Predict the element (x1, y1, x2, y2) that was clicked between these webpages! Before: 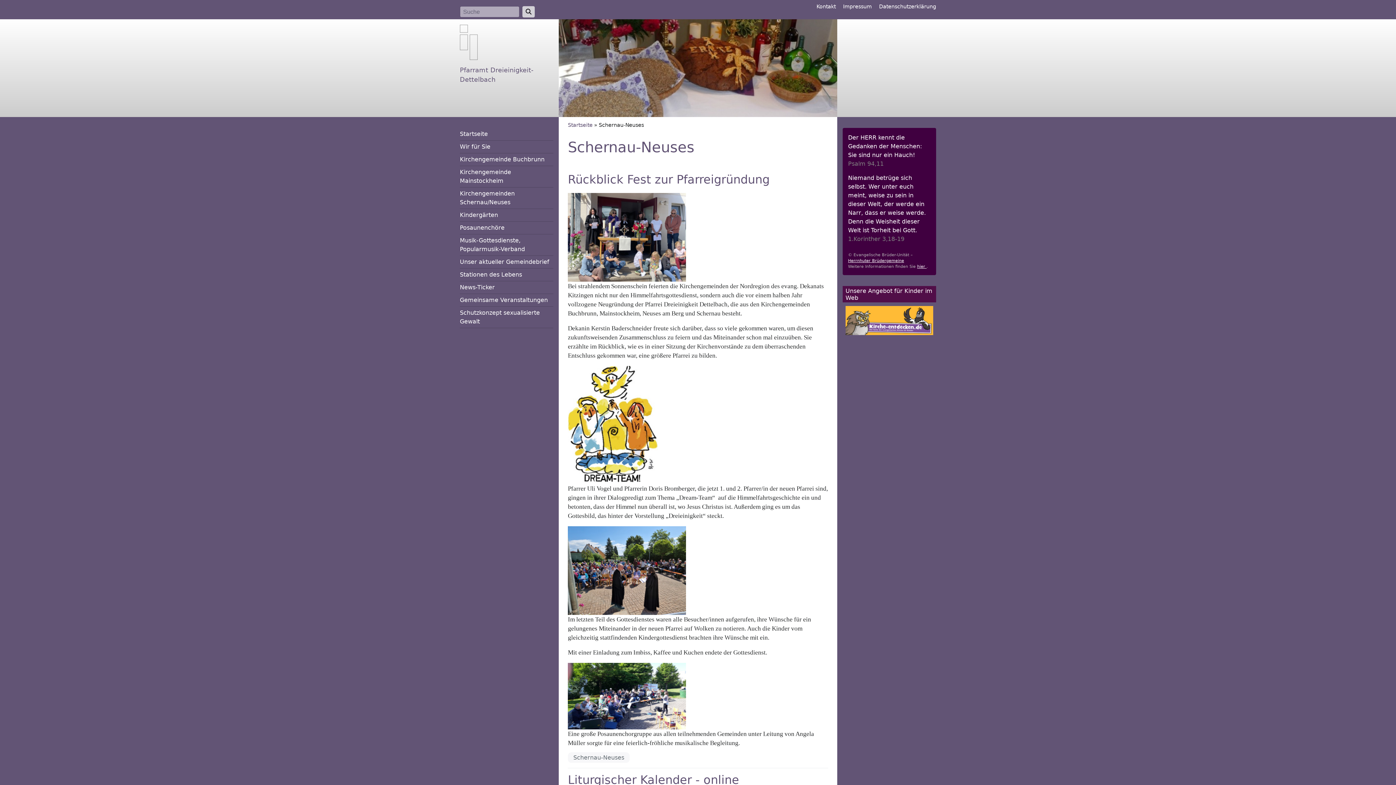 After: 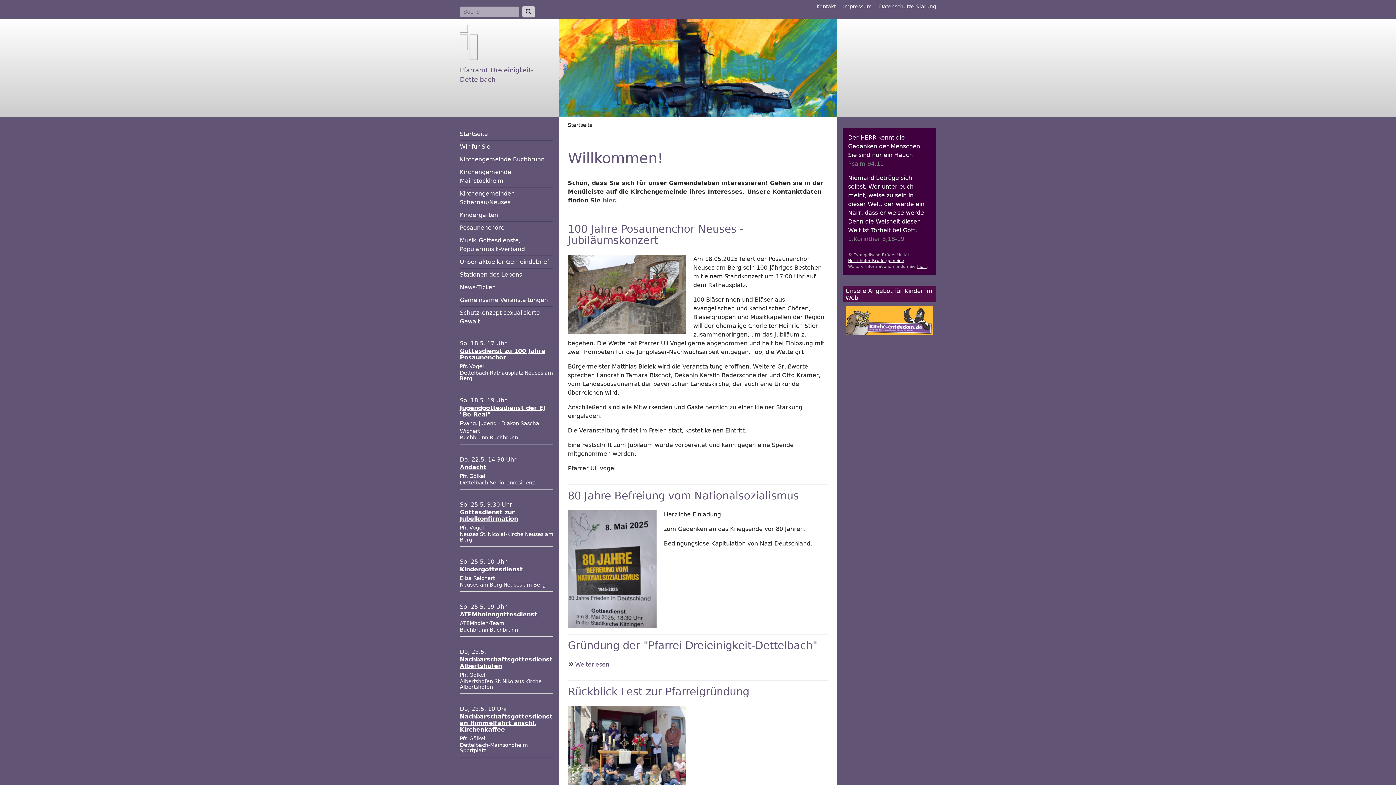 Action: bbox: (558, 64, 837, 71)